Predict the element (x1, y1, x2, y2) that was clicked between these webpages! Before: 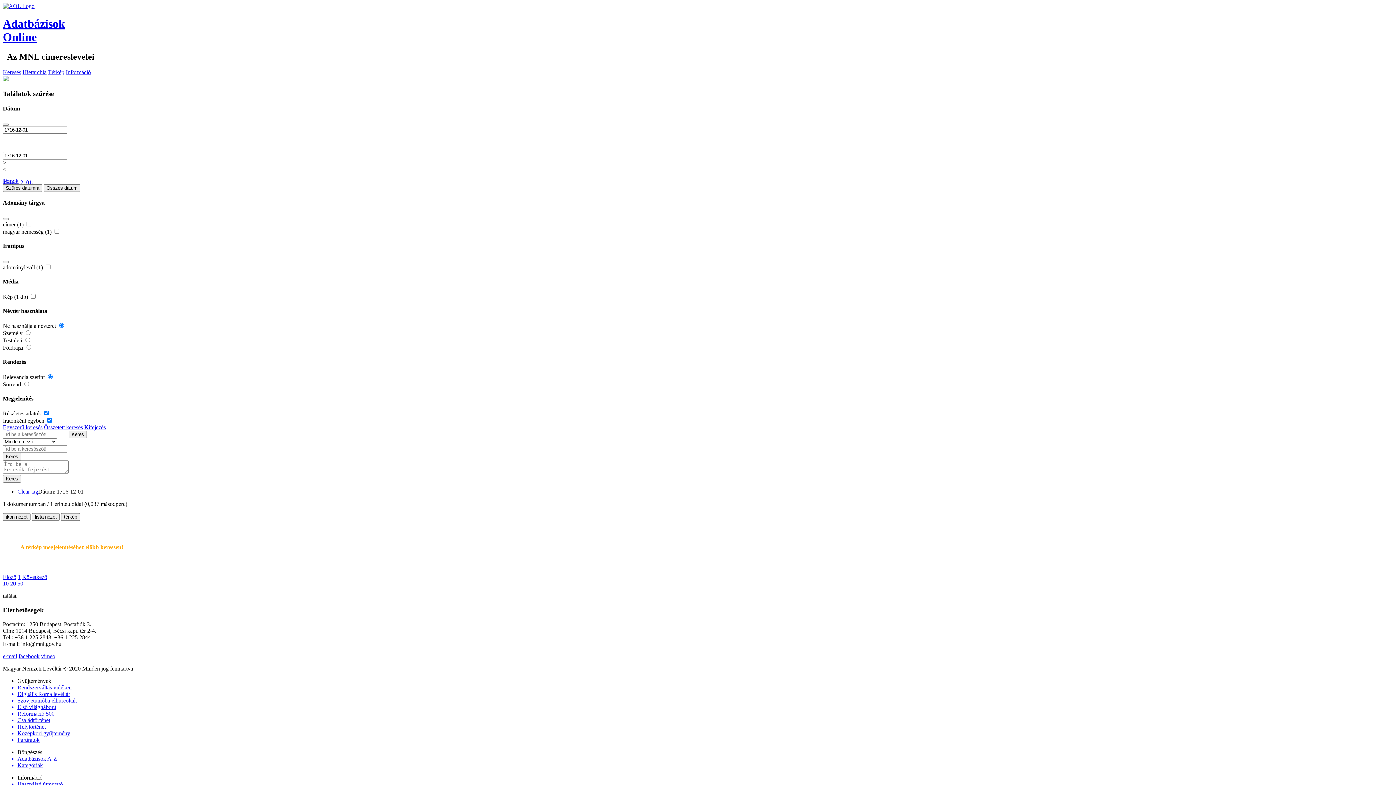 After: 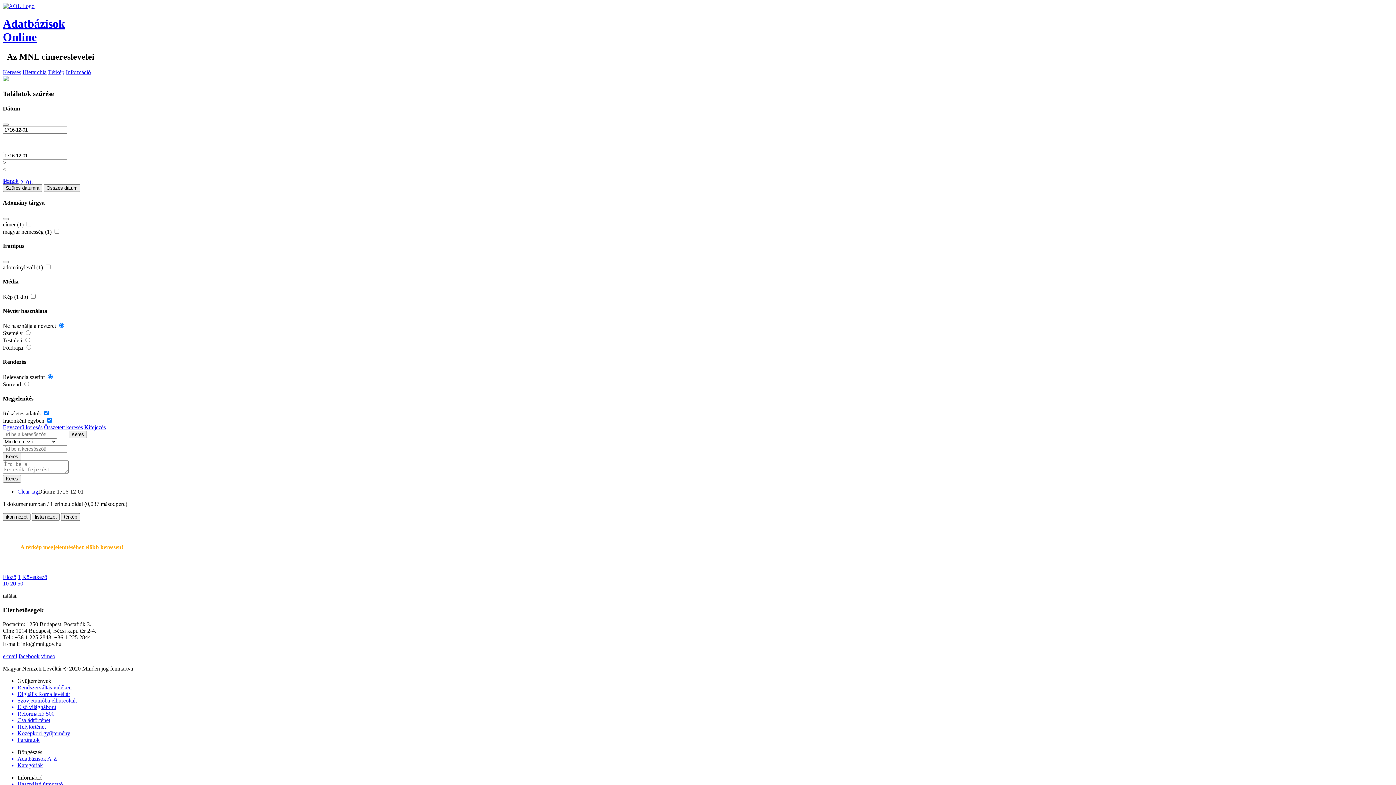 Action: label: Egyszerű keresés bbox: (2, 424, 42, 430)